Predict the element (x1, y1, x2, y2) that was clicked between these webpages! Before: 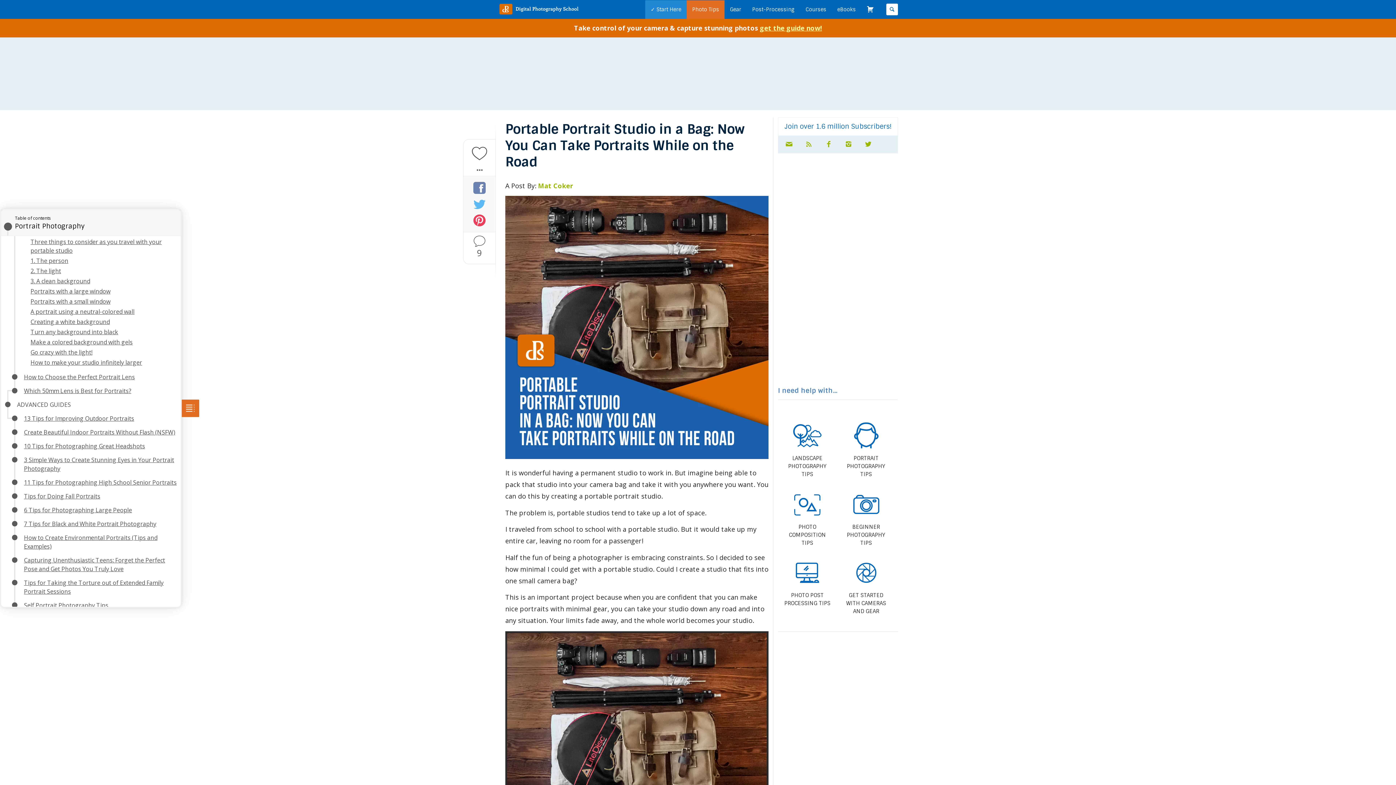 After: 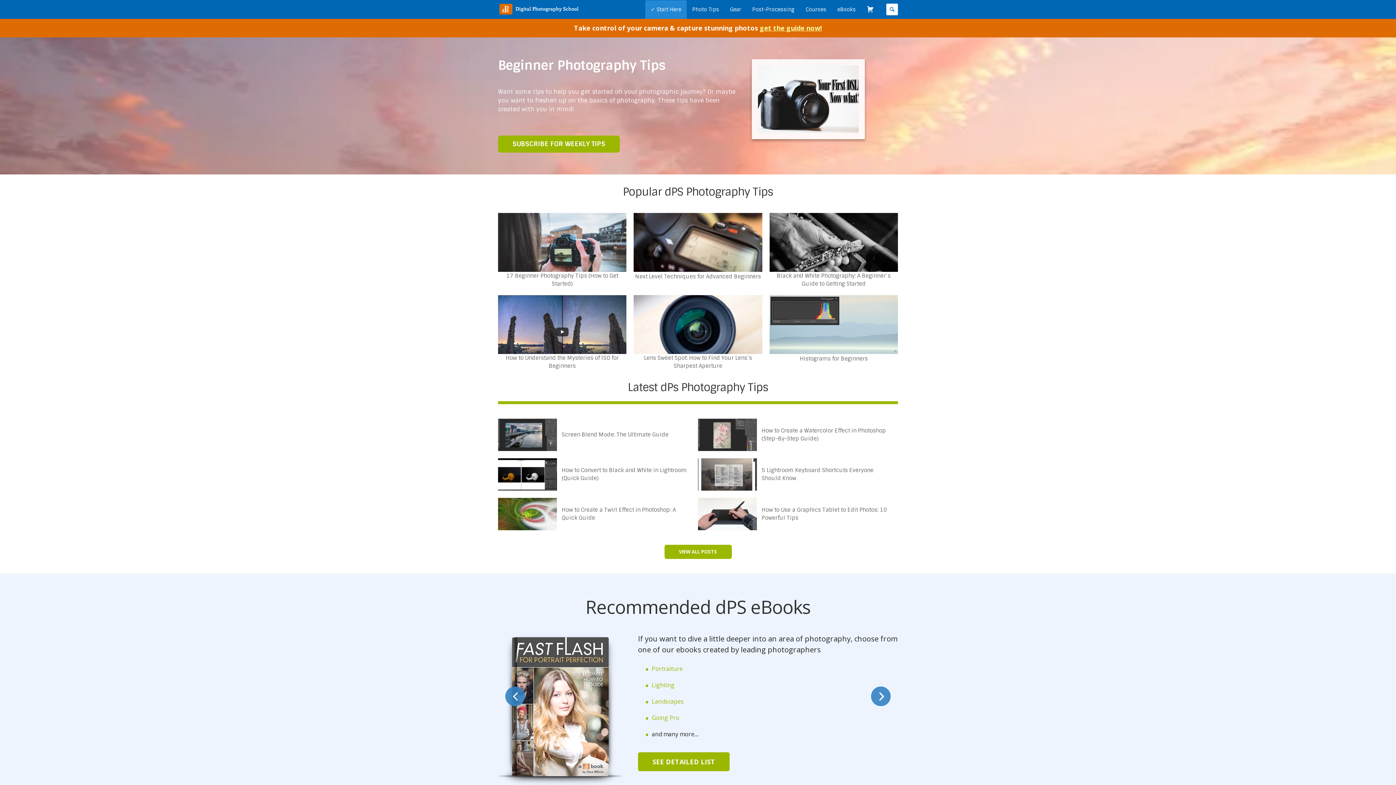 Action: label:  BEGINNER PHOTOGRAPHY TIPS bbox: (841, 488, 890, 547)